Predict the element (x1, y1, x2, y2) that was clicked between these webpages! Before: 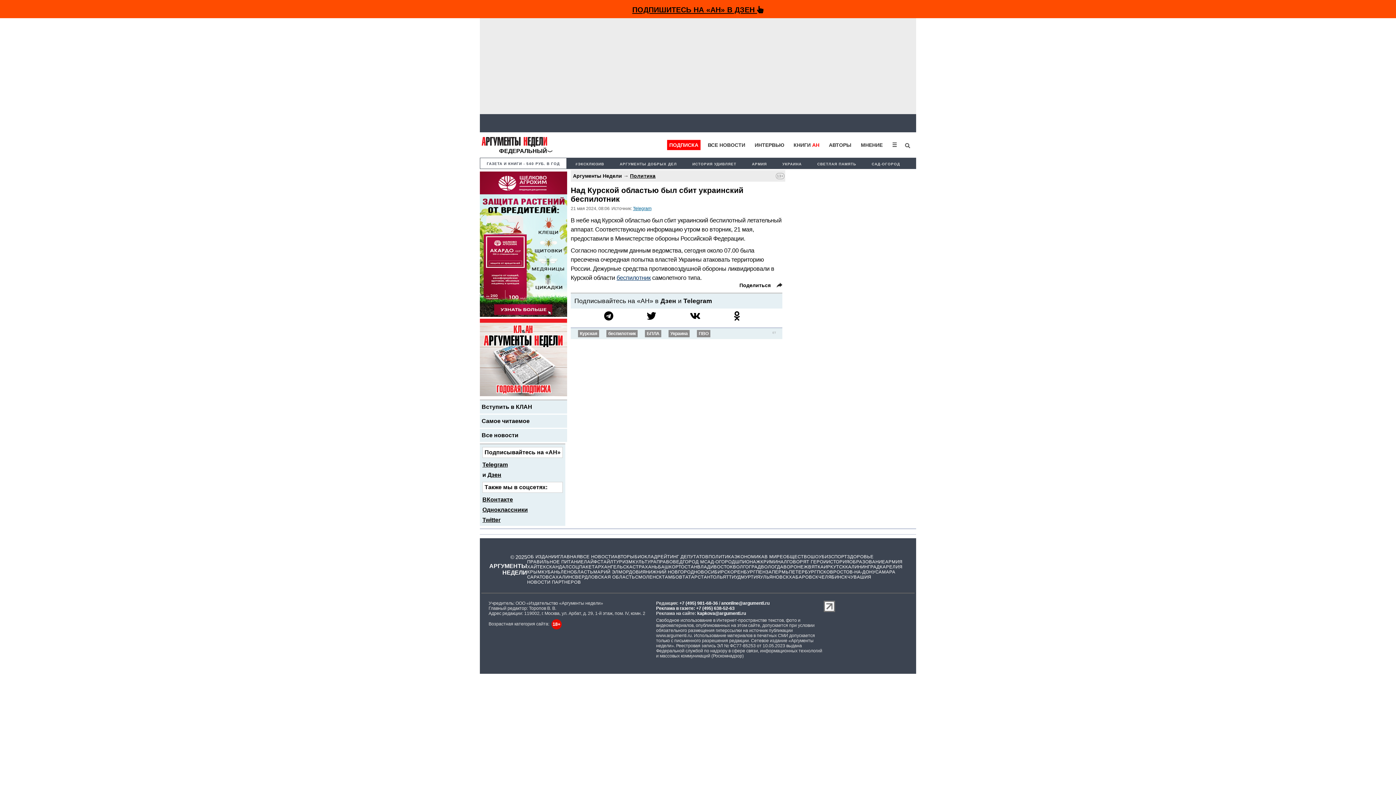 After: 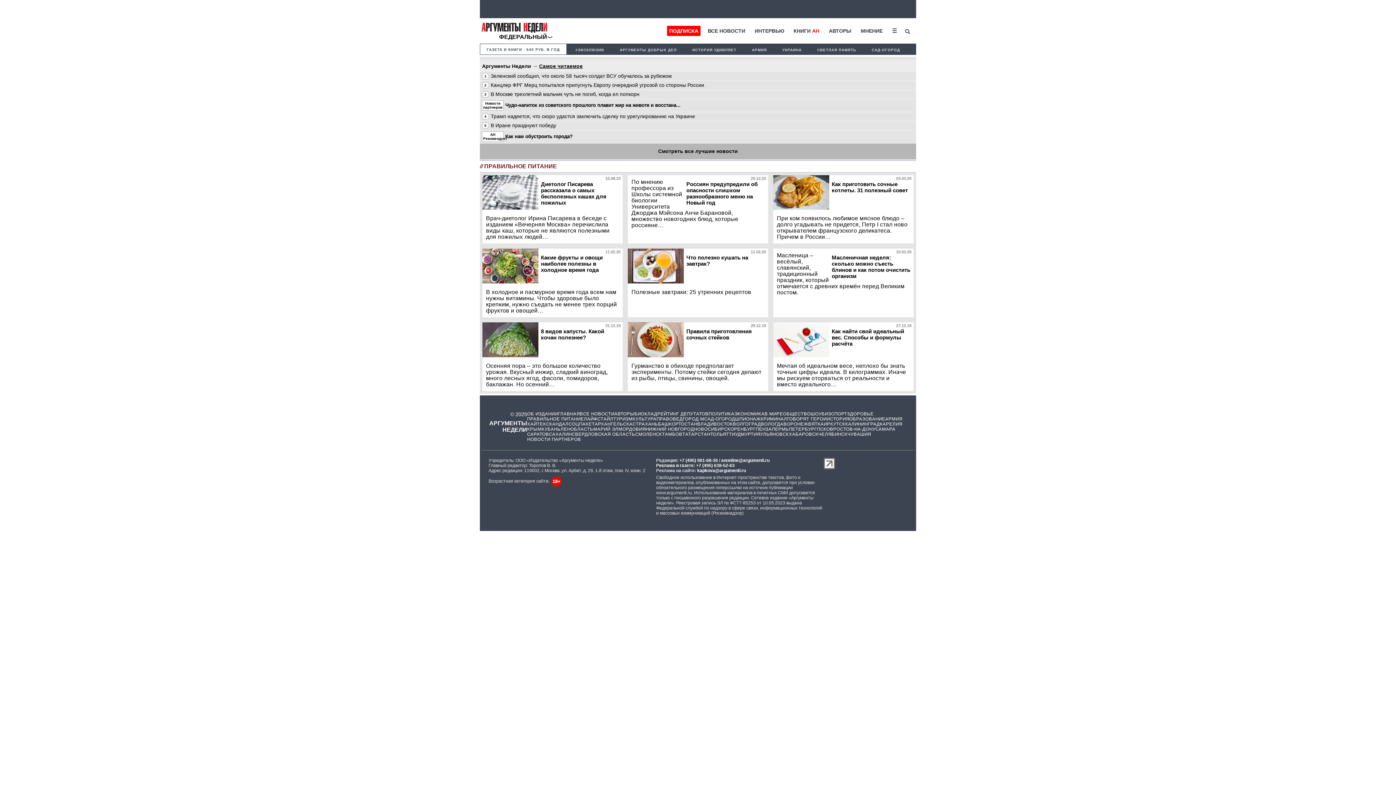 Action: bbox: (527, 559, 584, 564) label: ПРАВИЛЬНОЕ ПИТАНИЕ